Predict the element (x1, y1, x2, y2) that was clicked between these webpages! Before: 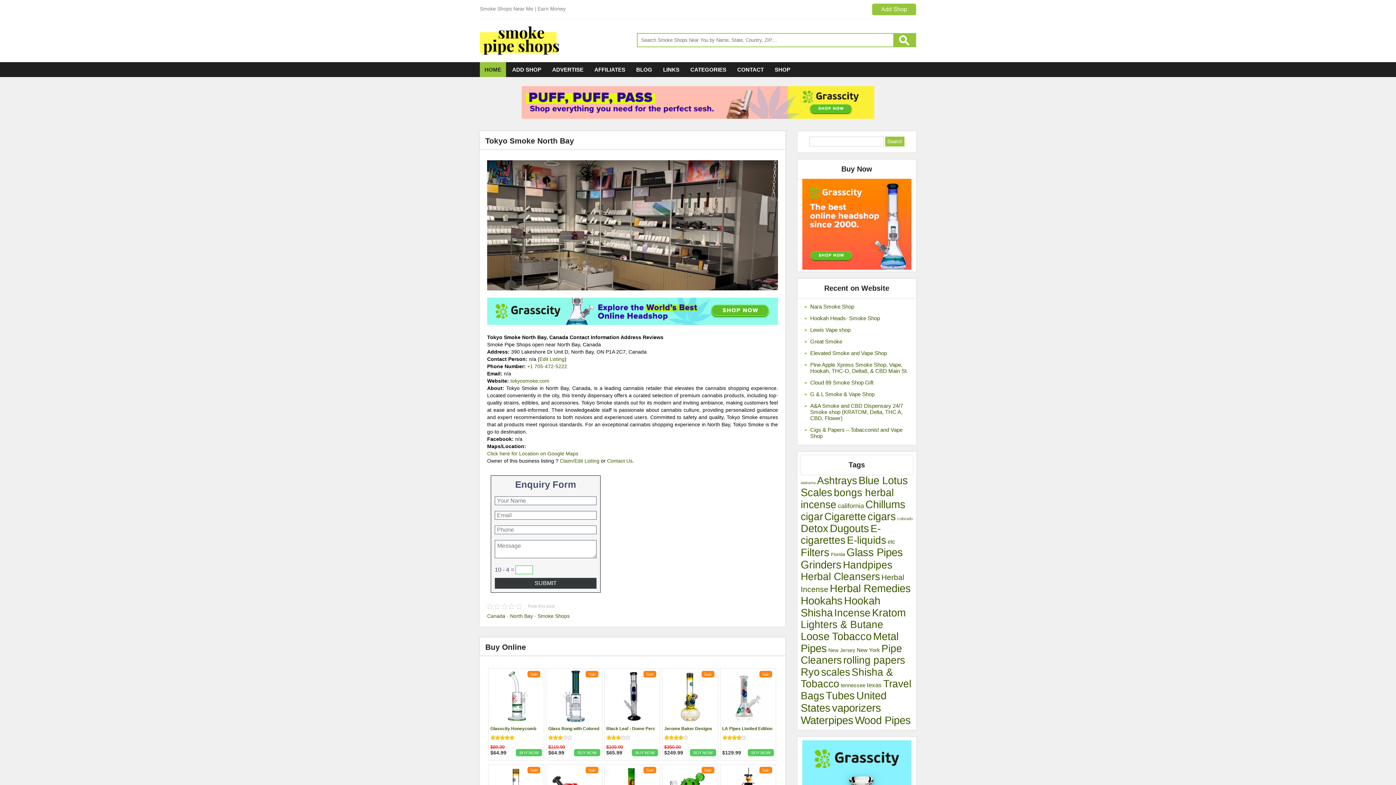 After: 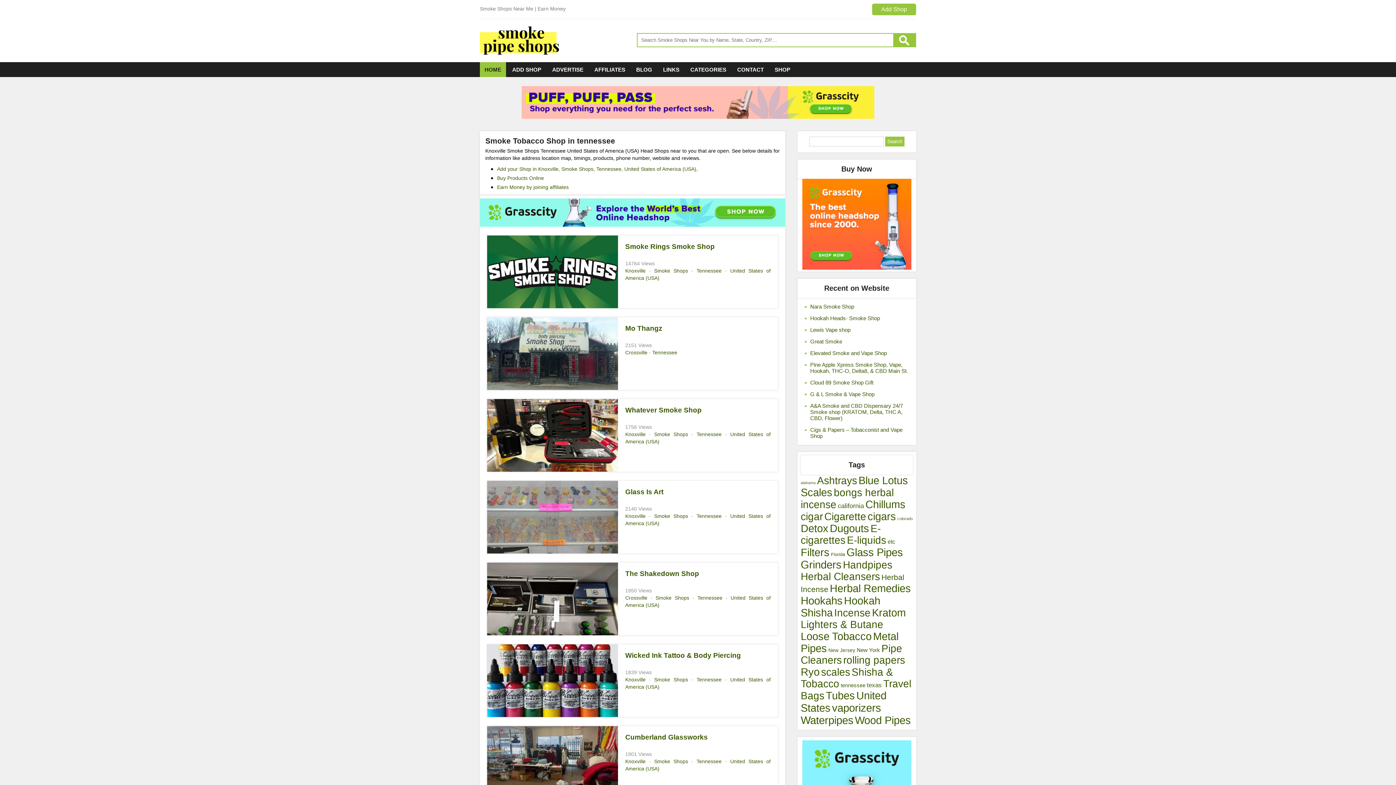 Action: label: tennessee (213 items) bbox: (840, 682, 865, 688)